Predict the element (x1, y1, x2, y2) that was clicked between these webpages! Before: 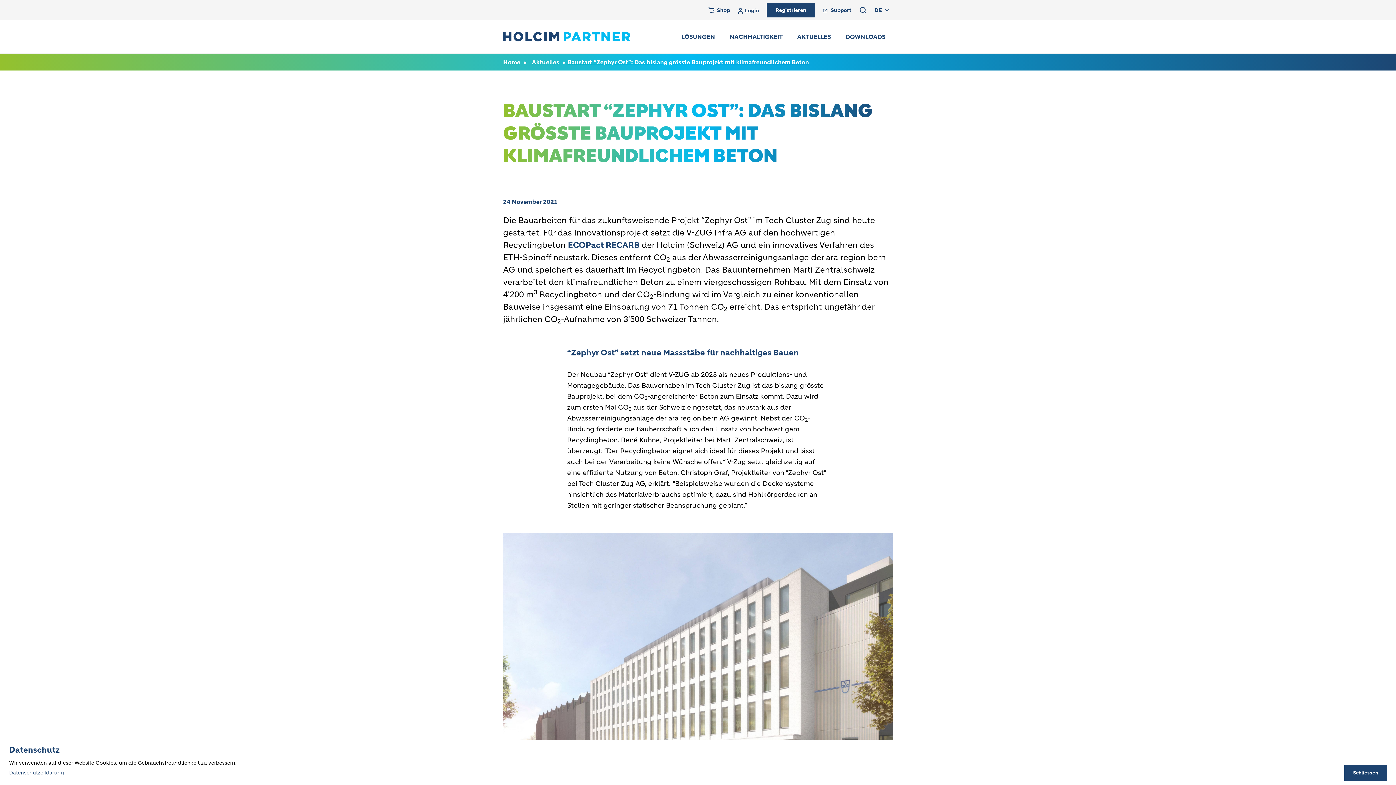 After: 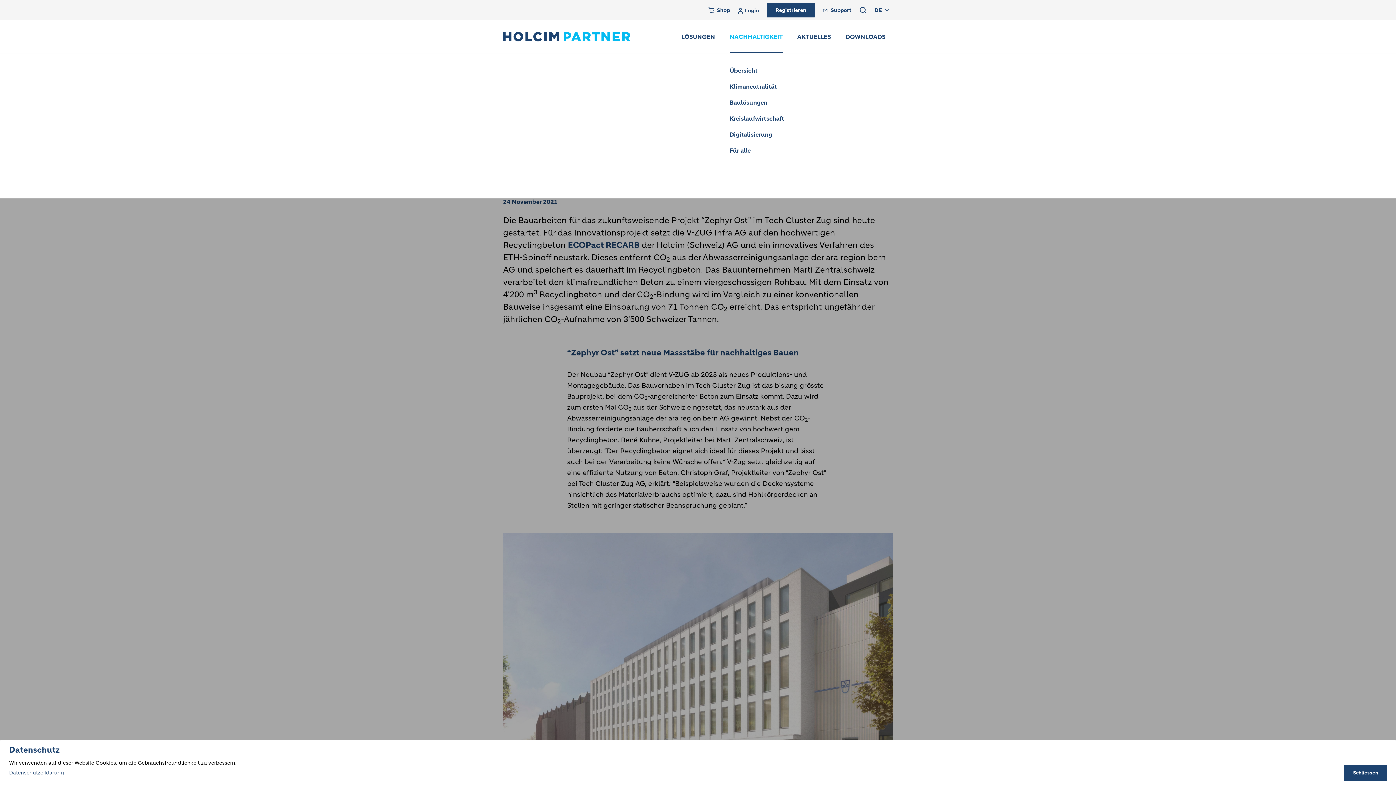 Action: bbox: (729, 27, 782, 45) label: NACHHALTIGKEIT